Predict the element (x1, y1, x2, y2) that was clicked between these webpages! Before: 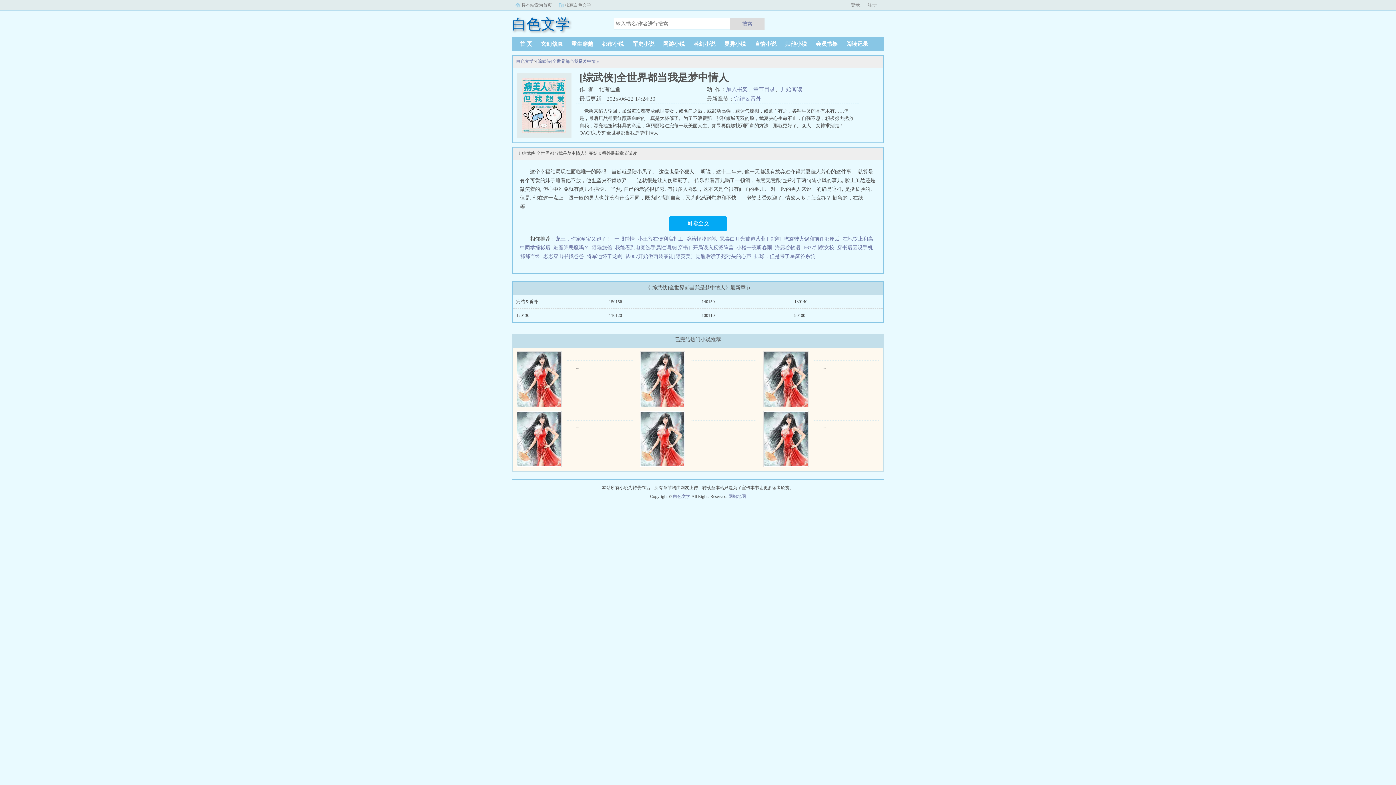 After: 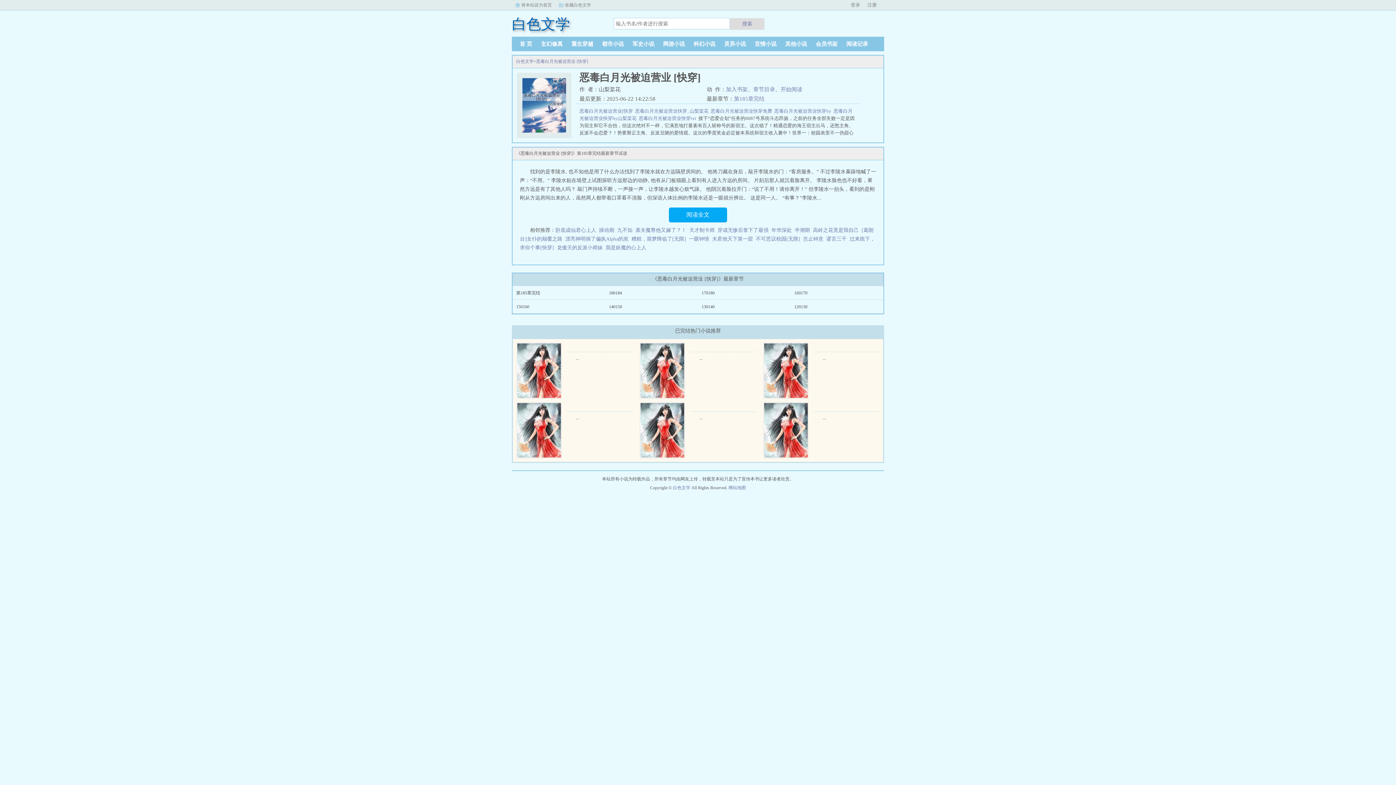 Action: bbox: (720, 236, 781, 241) label: 恶毒白月光被迫营业 [快穿]